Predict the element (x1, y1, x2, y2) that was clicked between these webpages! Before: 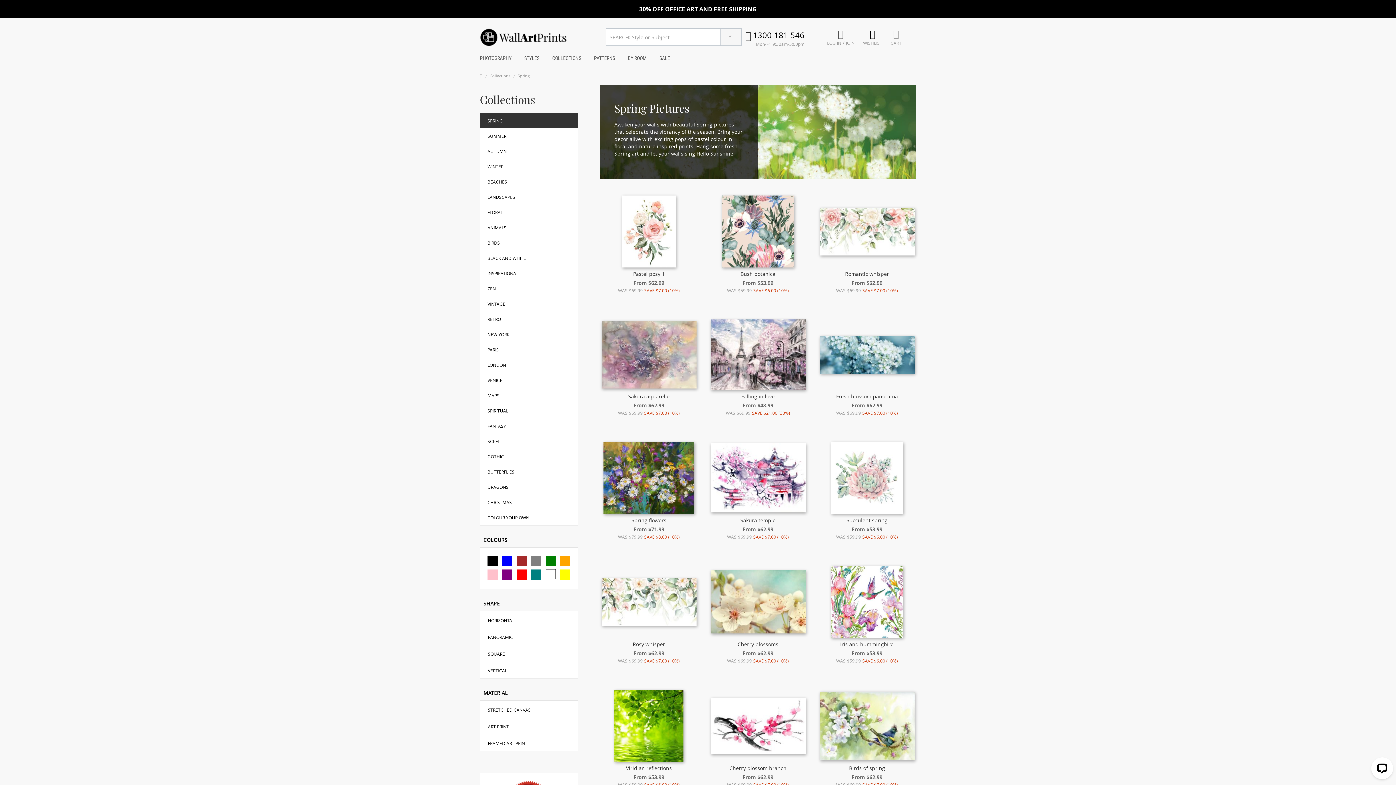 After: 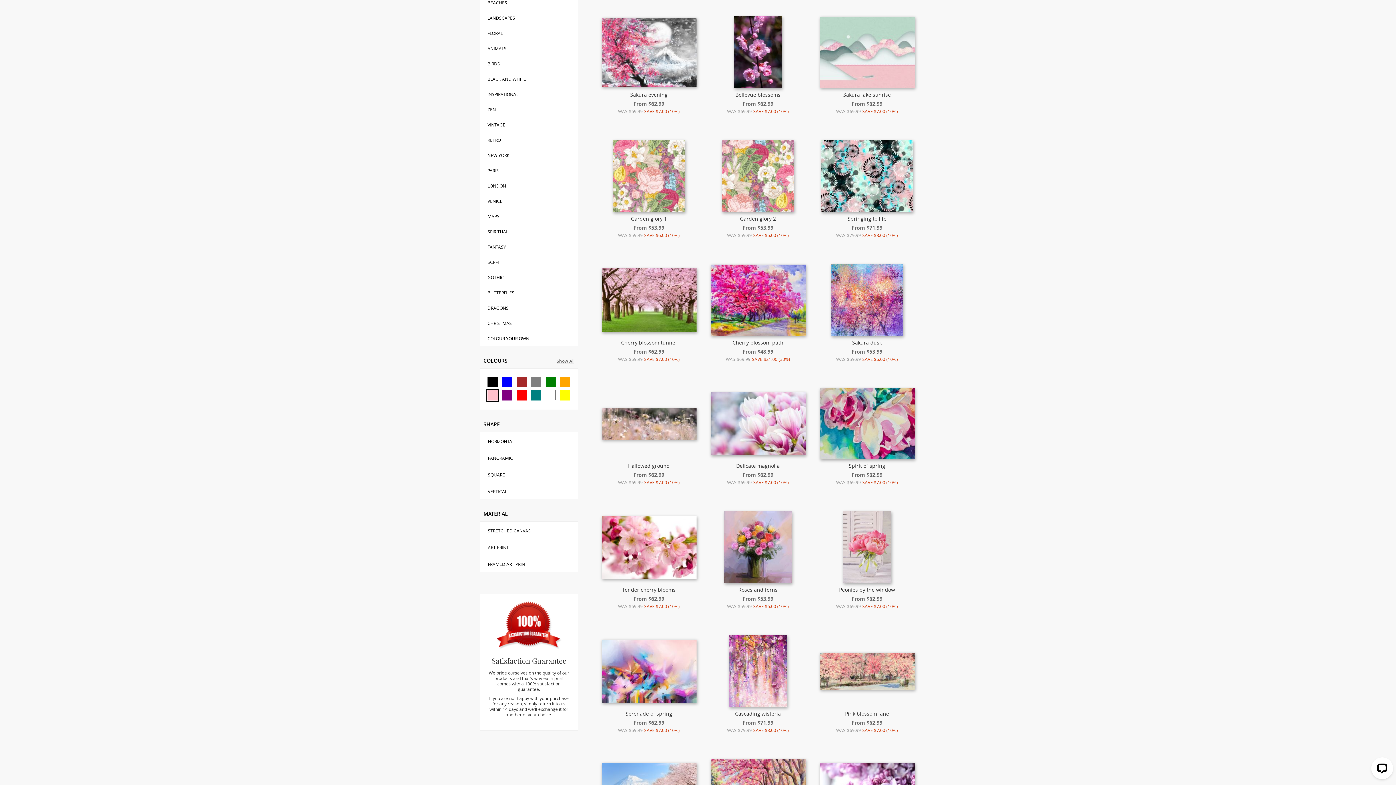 Action: label:  PINK bbox: (487, 569, 497, 580)